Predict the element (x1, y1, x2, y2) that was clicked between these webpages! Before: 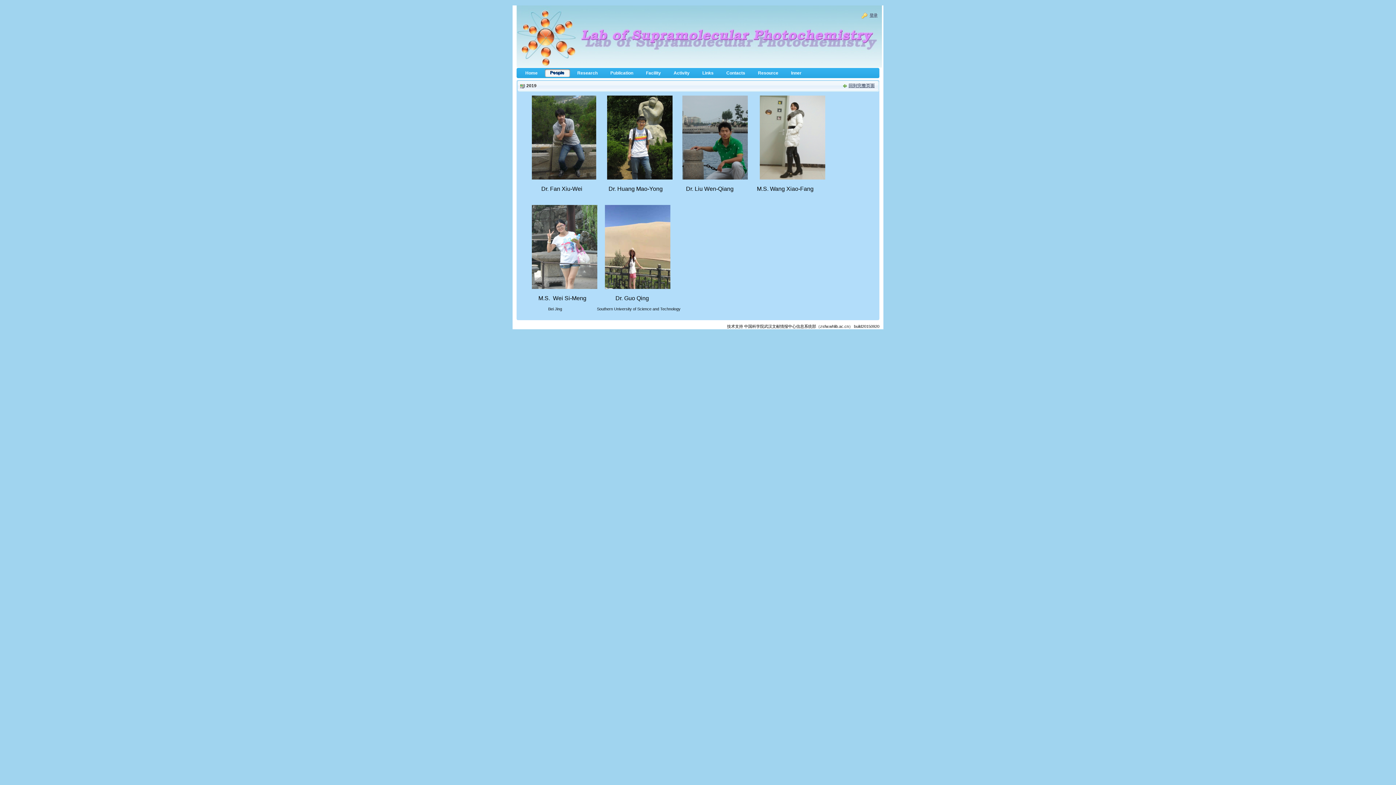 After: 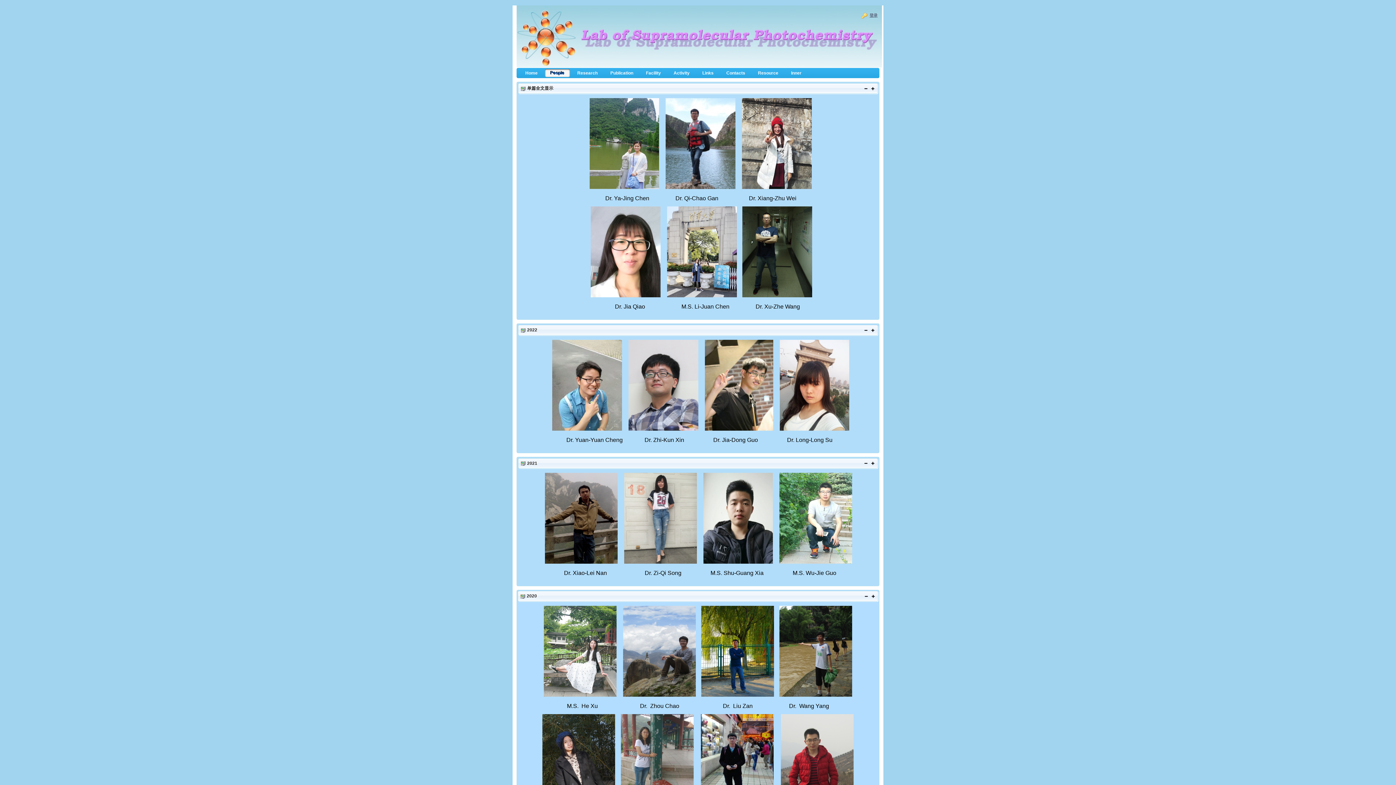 Action: bbox: (842, 81, 876, 90) label: 回到完整页面